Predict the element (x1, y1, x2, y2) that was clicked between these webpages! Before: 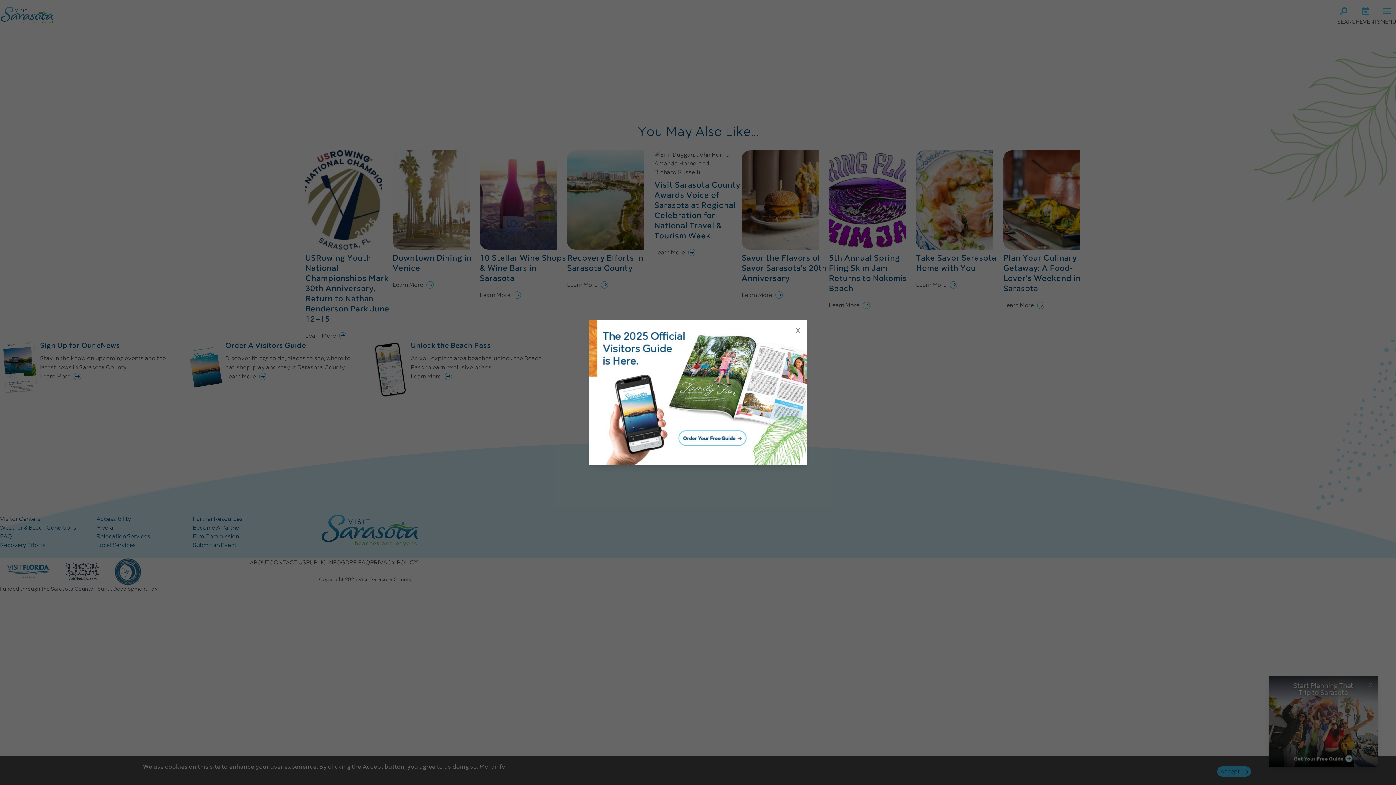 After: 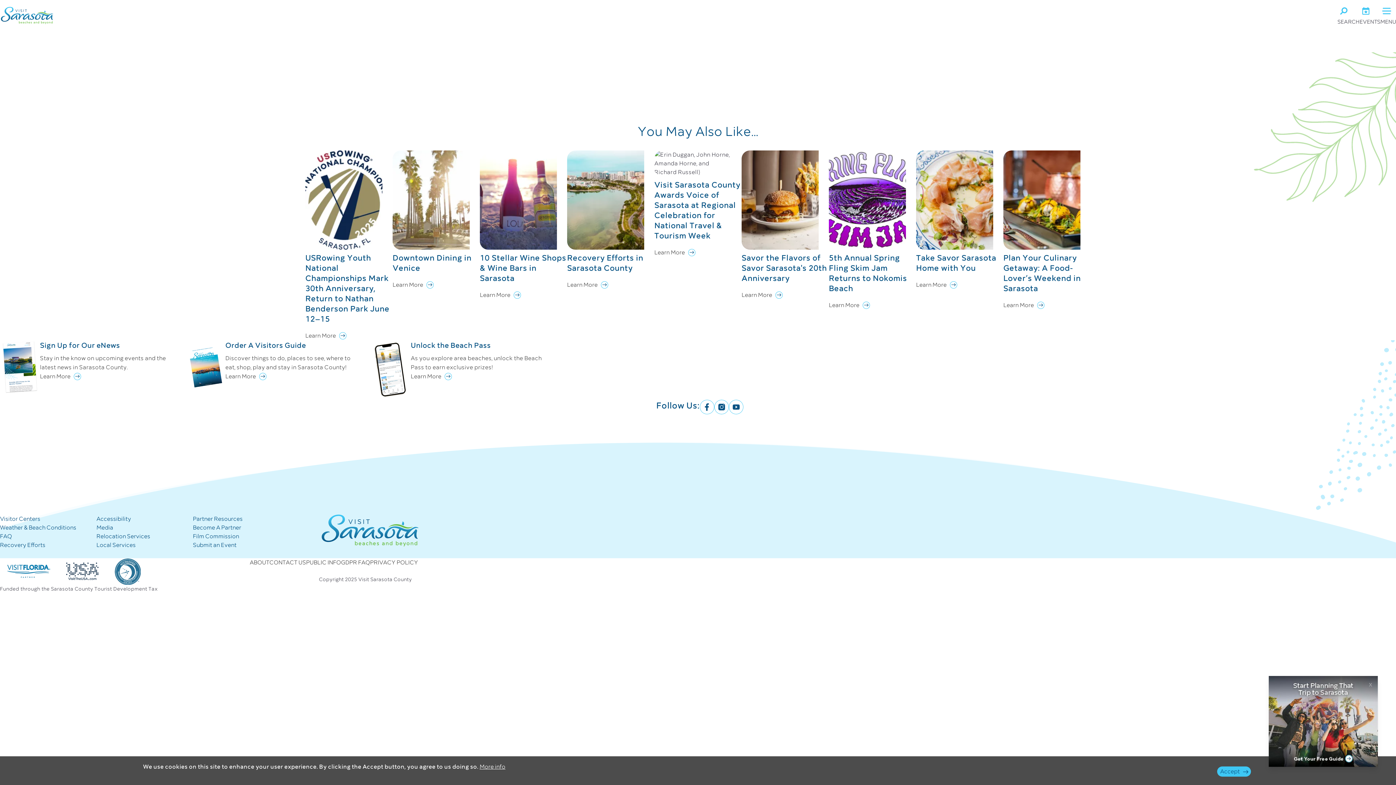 Action: label: x bbox: (792, 323, 803, 334)